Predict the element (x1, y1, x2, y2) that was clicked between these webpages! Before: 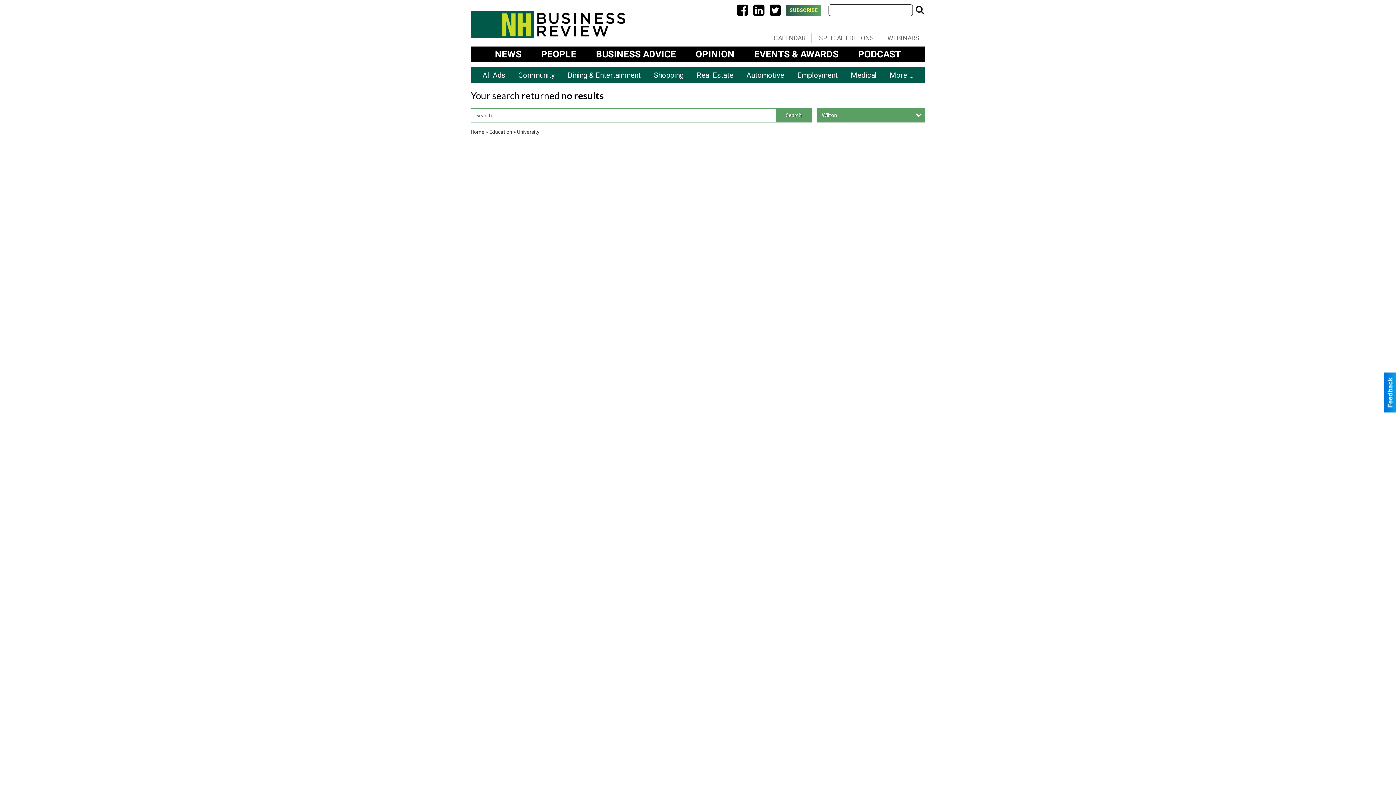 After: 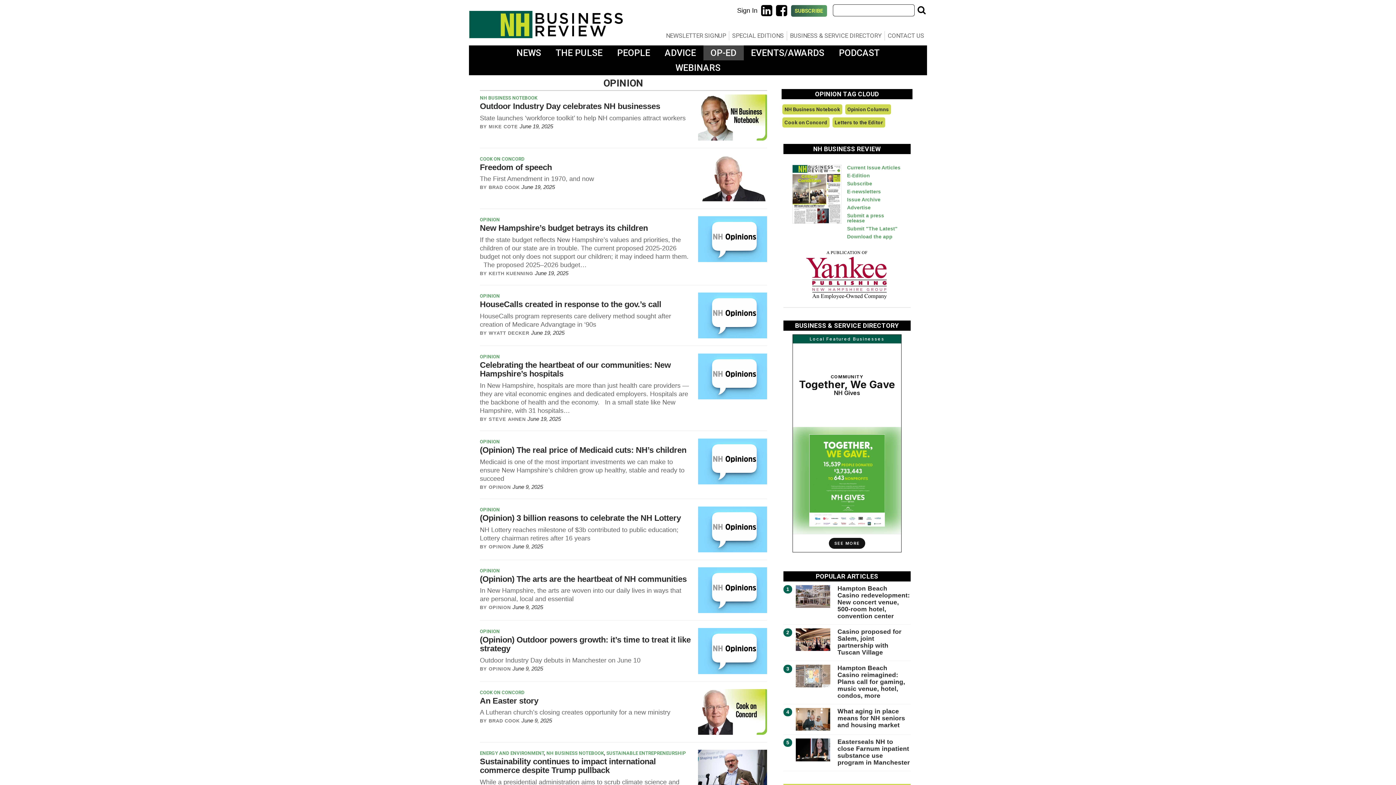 Action: bbox: (686, 46, 743, 61) label: OPINION